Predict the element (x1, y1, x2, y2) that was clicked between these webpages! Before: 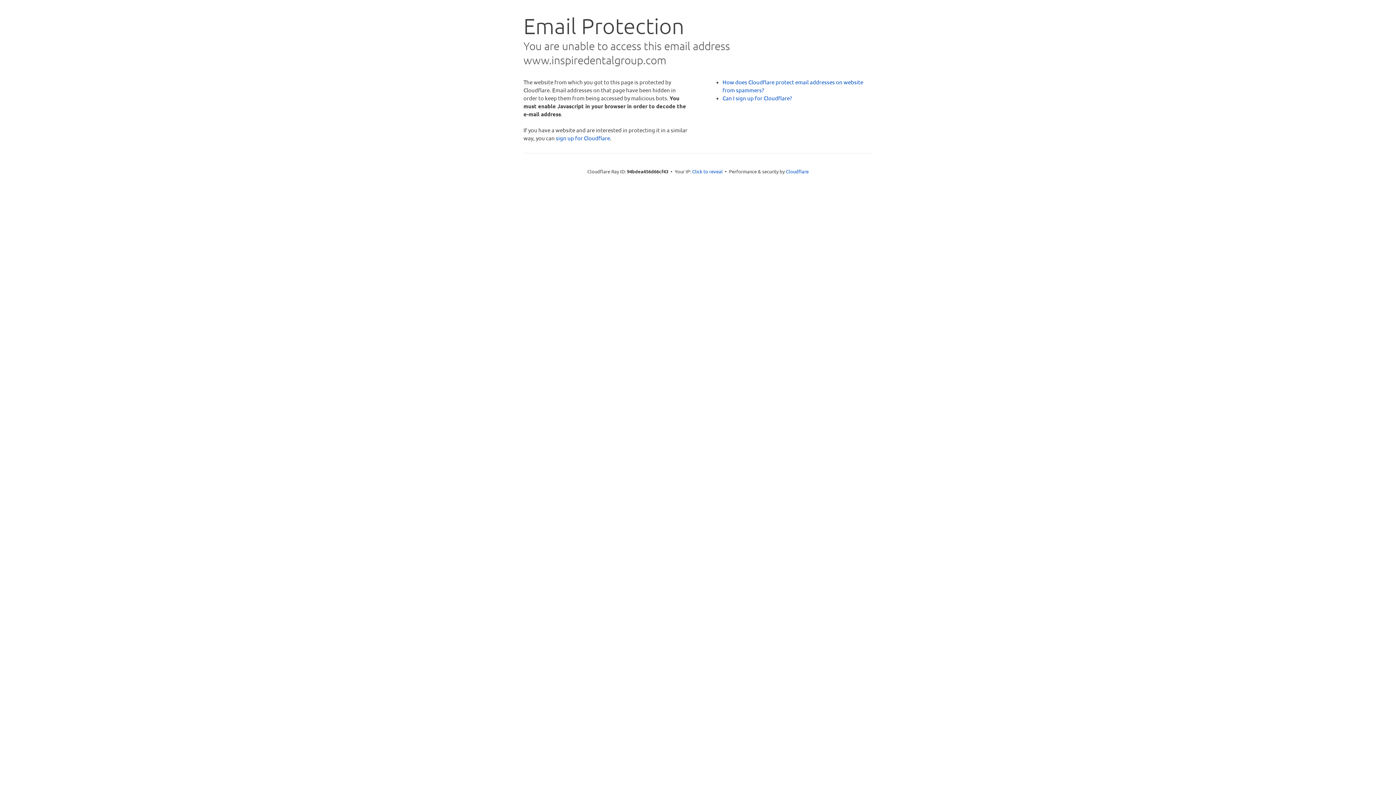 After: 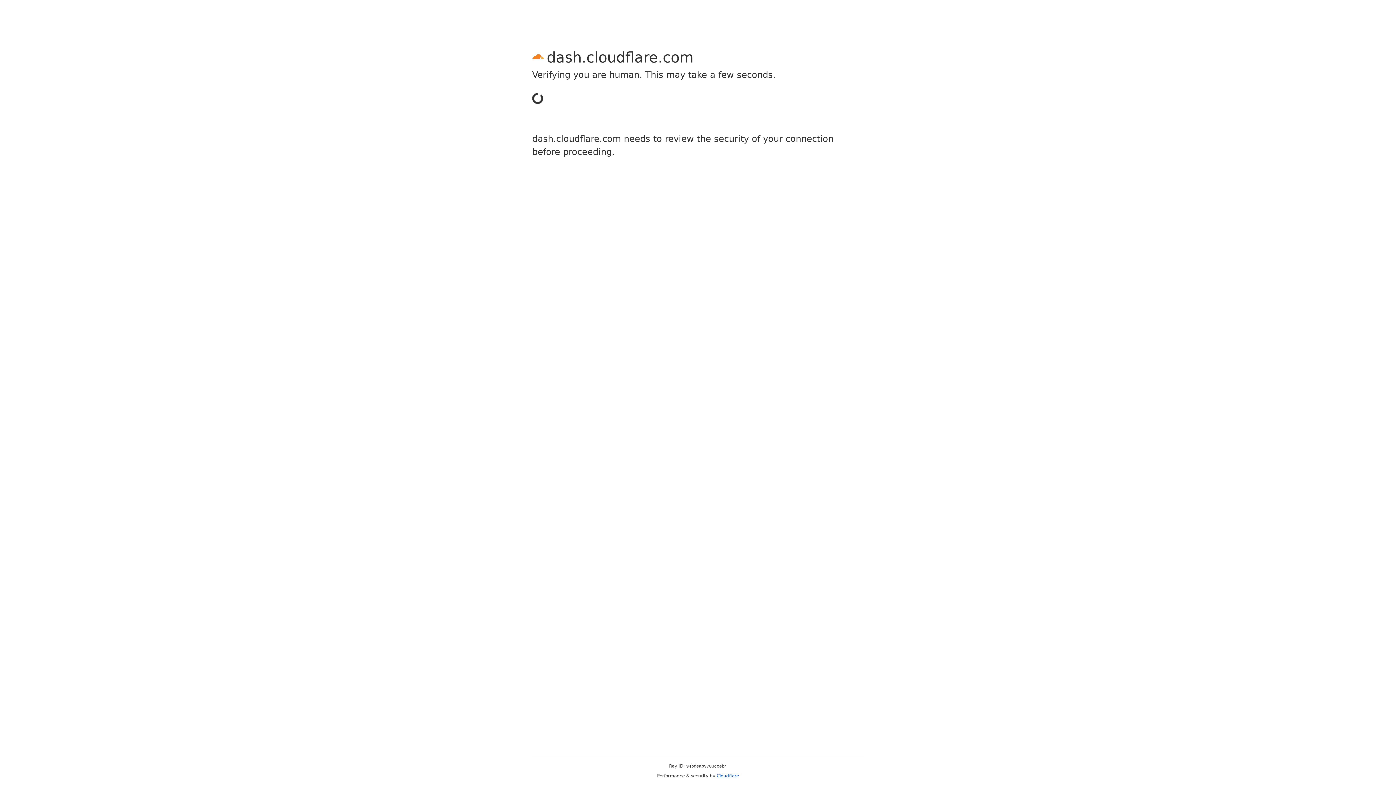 Action: label: sign up for Cloudflare bbox: (556, 134, 610, 141)